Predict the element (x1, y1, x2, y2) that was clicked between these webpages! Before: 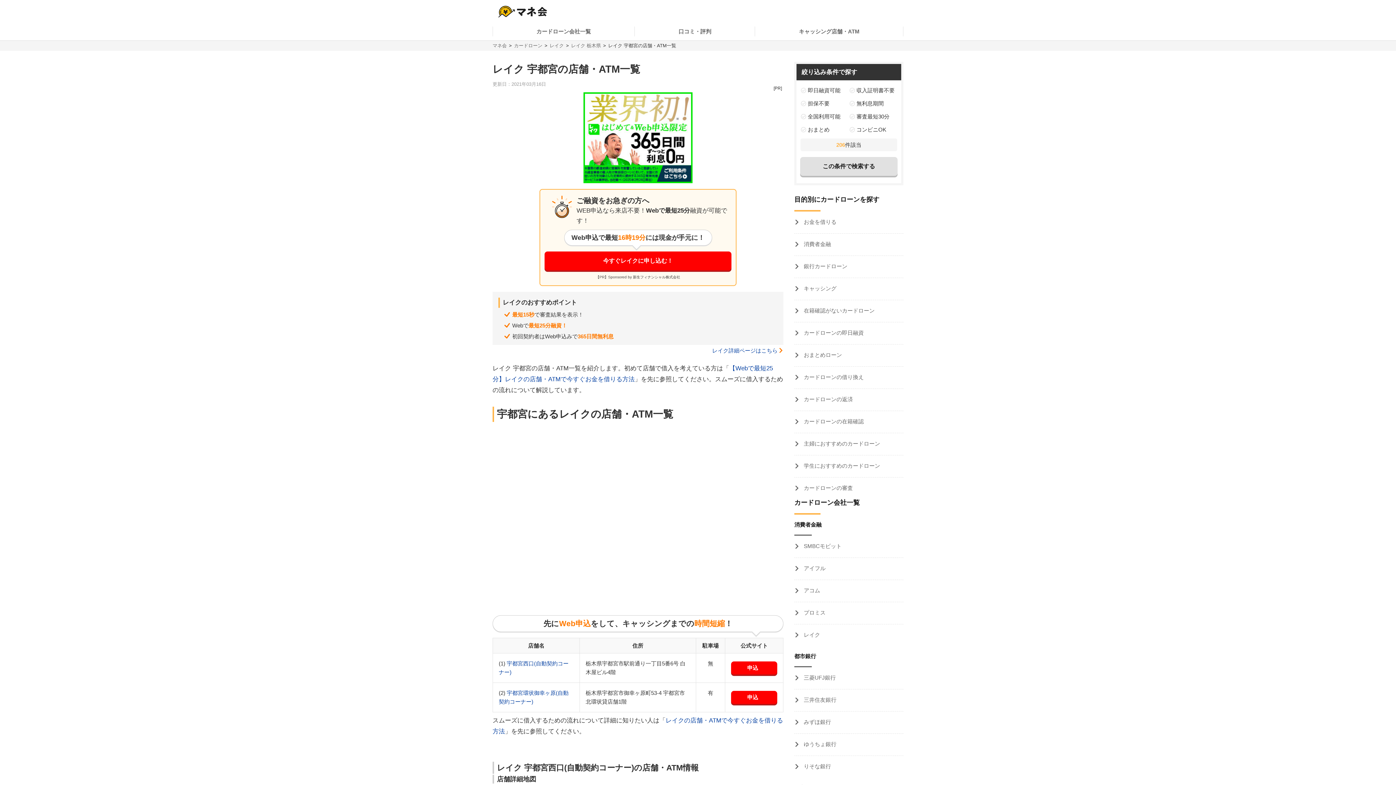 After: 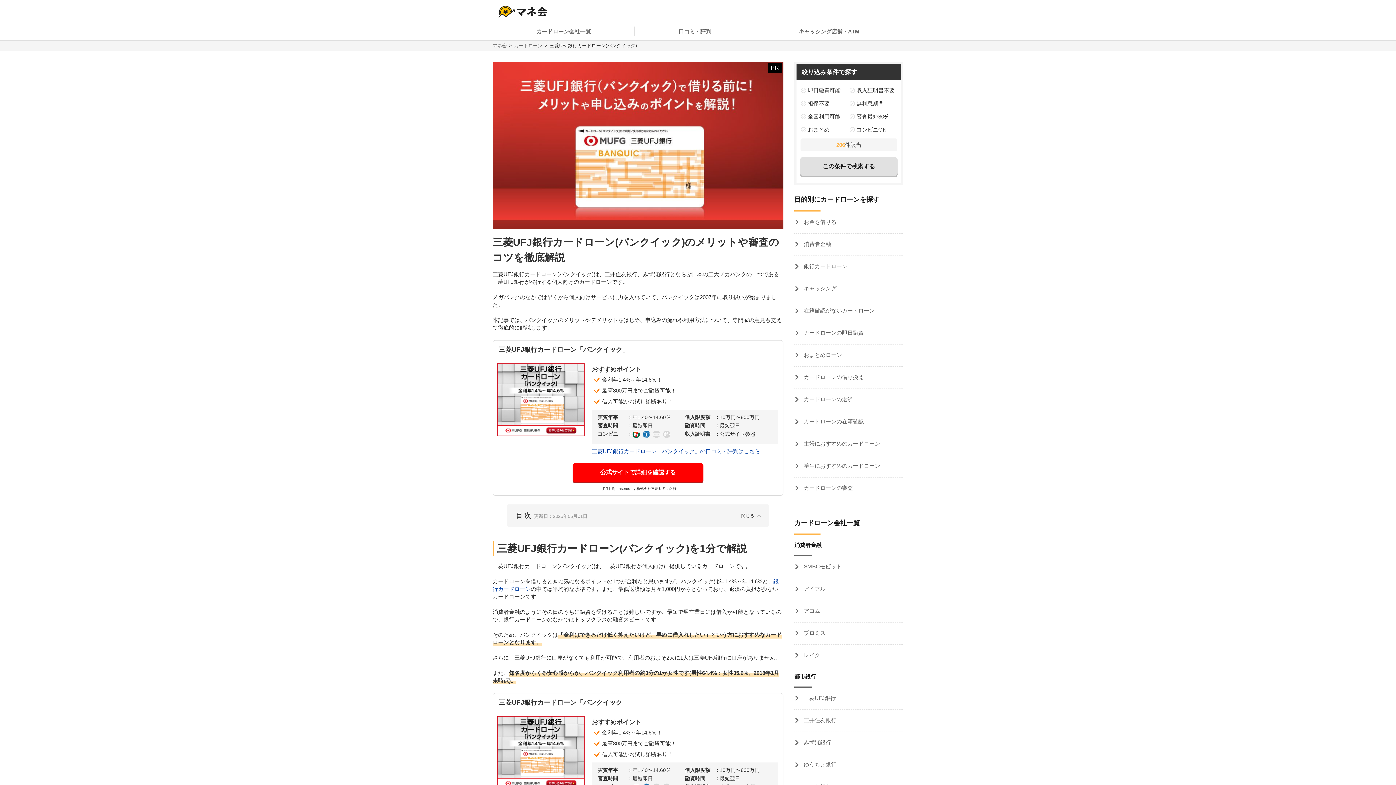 Action: bbox: (794, 667, 903, 689) label:  三菱UFJ銀行